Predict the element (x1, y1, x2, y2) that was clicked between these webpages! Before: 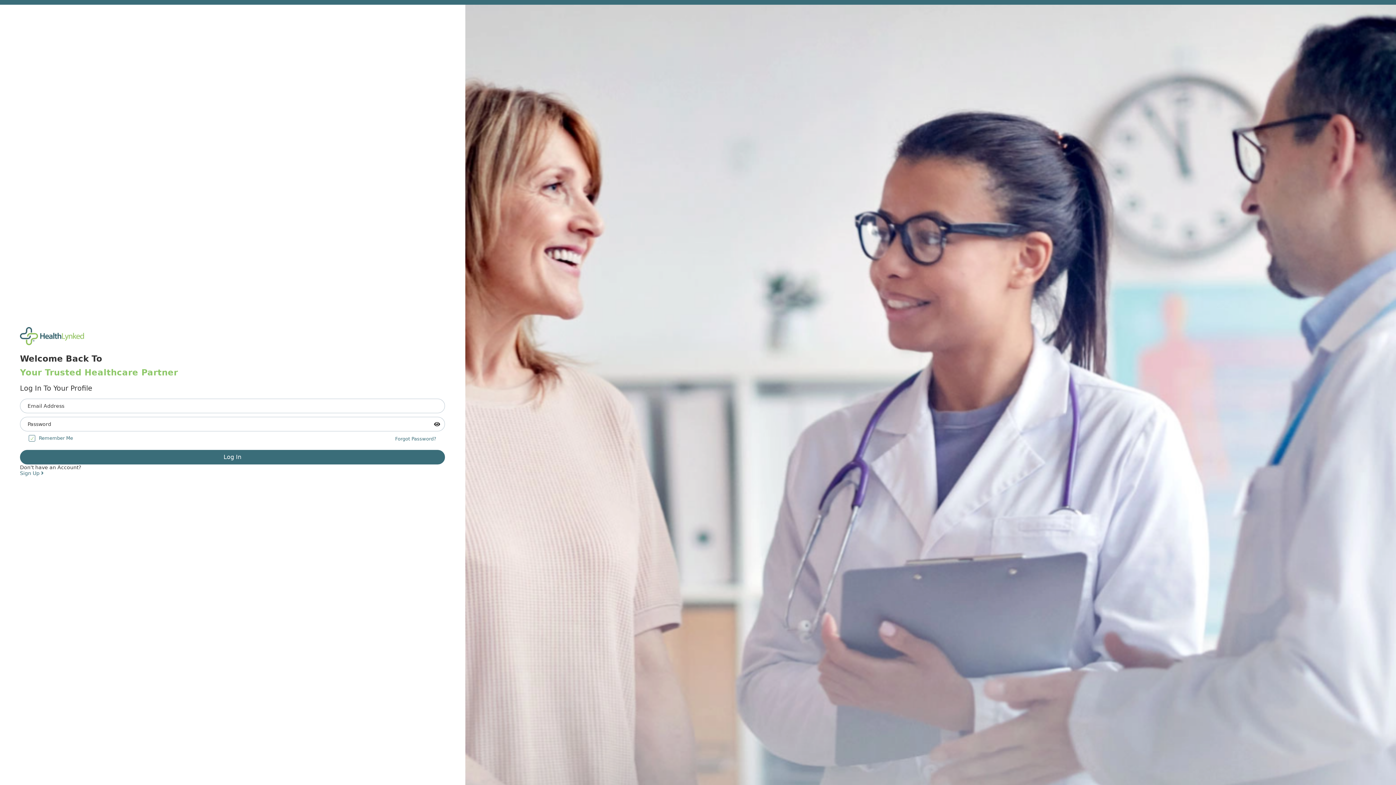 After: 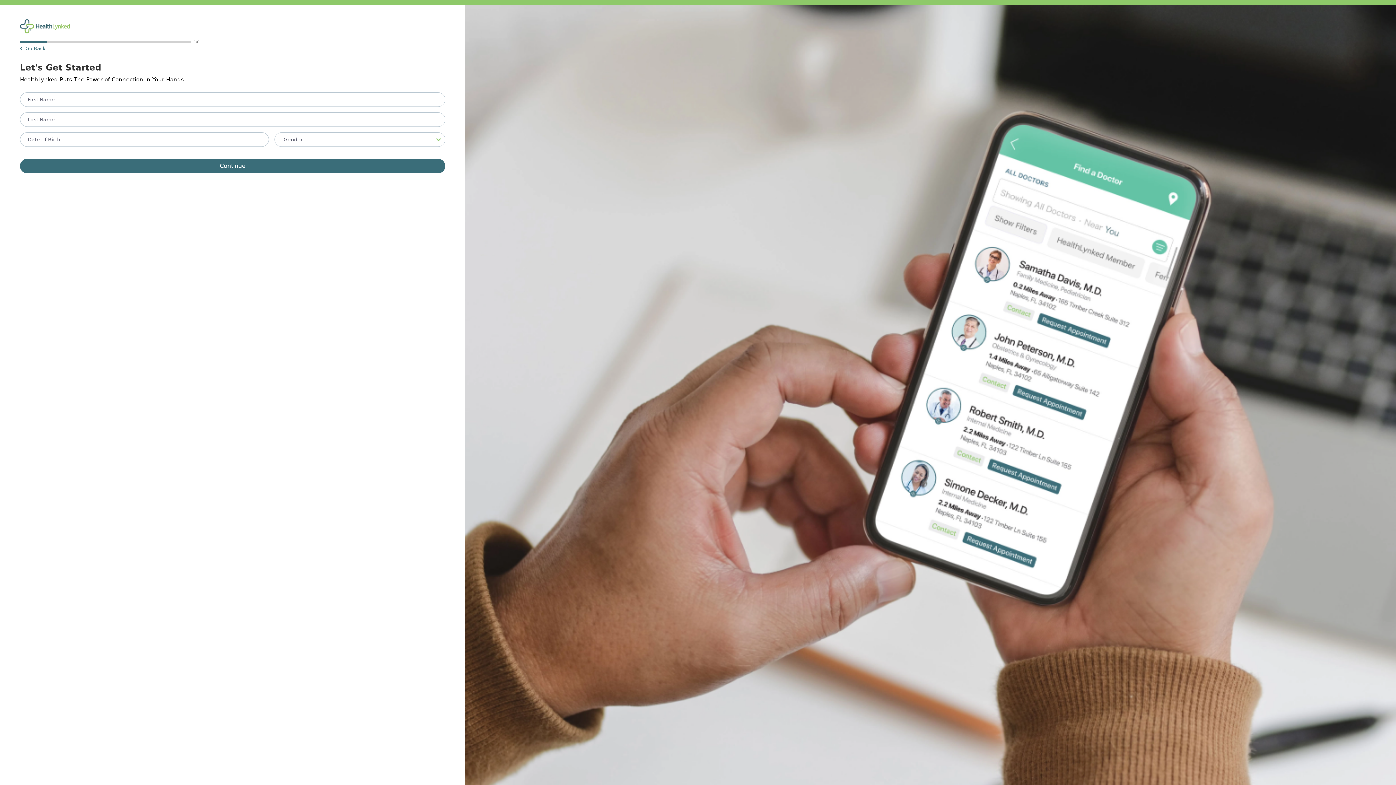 Action: label: Sign Up  bbox: (20, 470, 43, 476)